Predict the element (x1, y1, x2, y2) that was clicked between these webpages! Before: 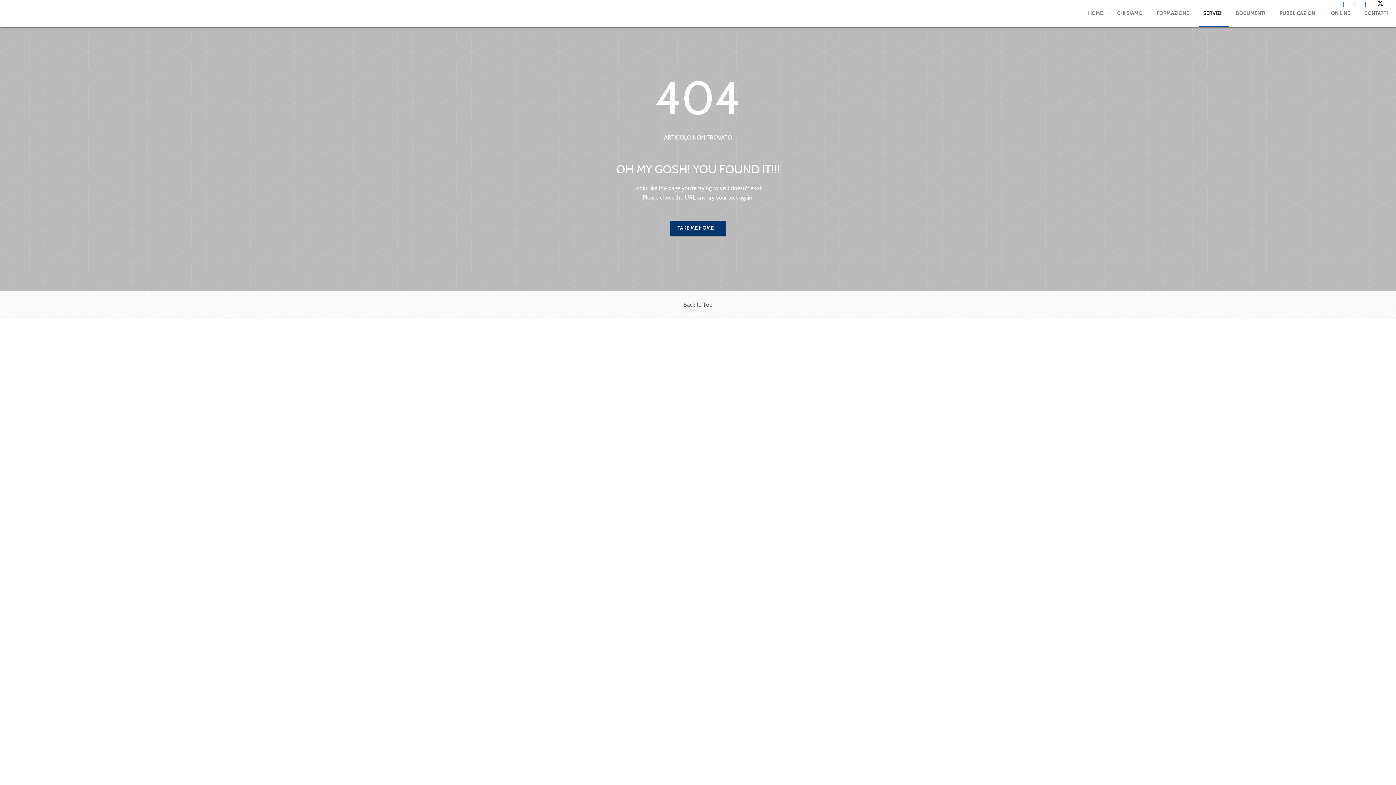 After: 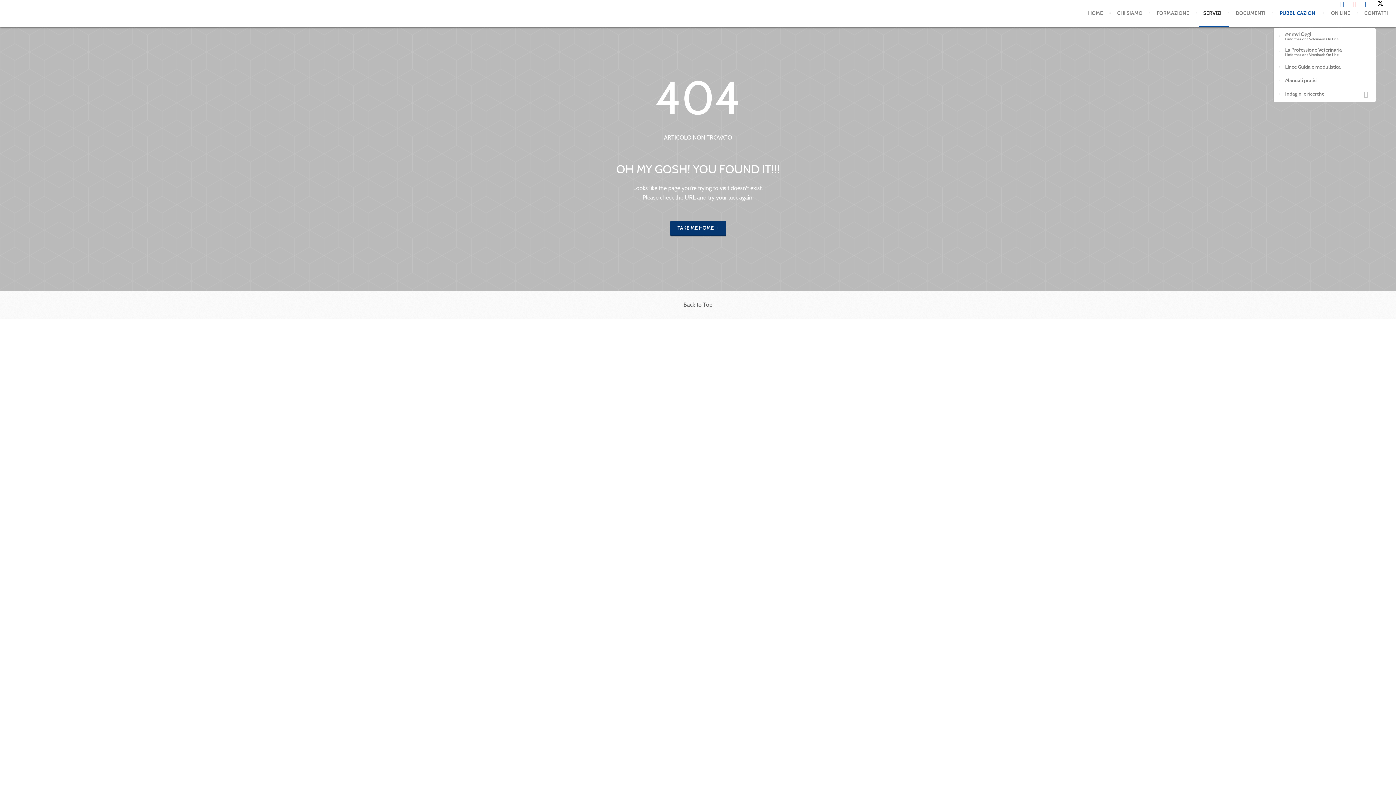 Action: bbox: (1274, 5, 1322, 21) label: PUBBLICAZIONI